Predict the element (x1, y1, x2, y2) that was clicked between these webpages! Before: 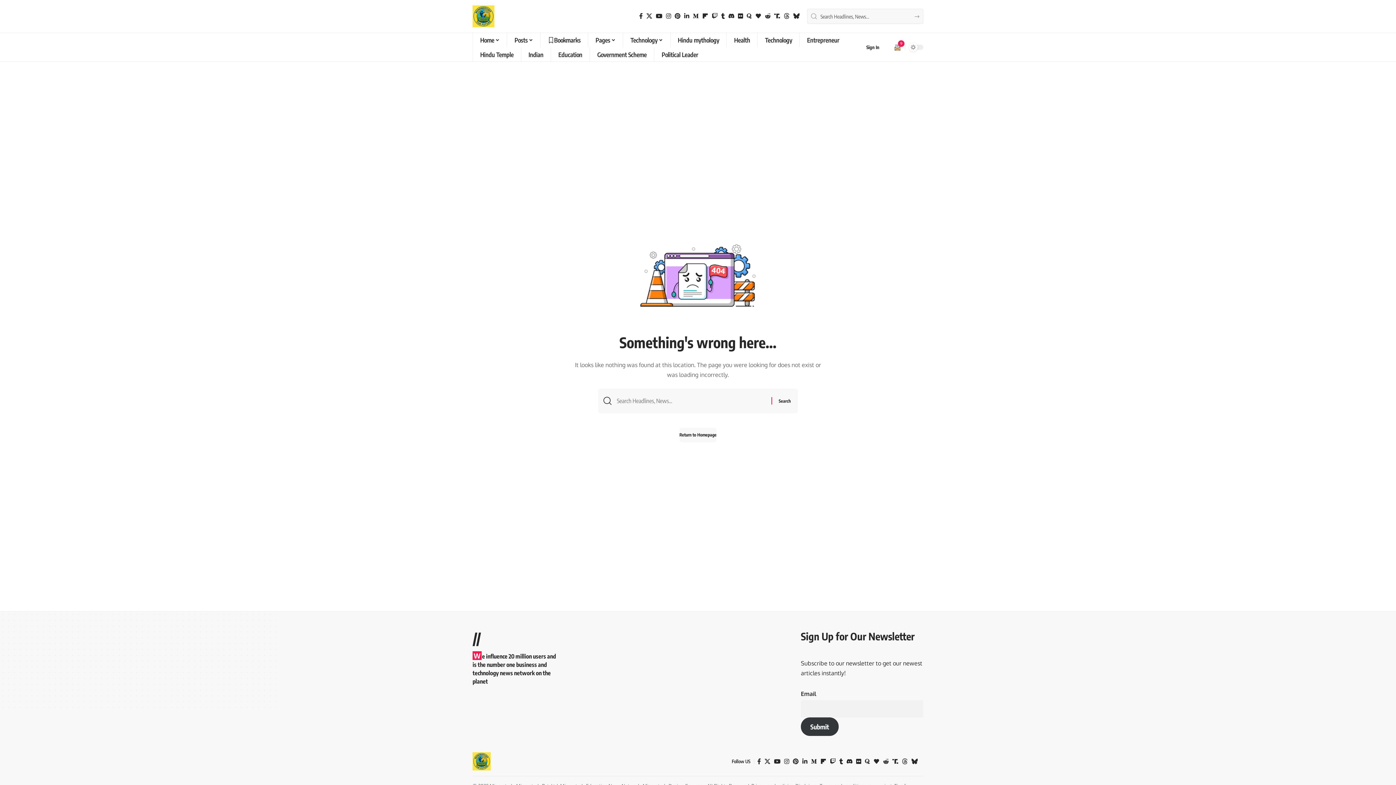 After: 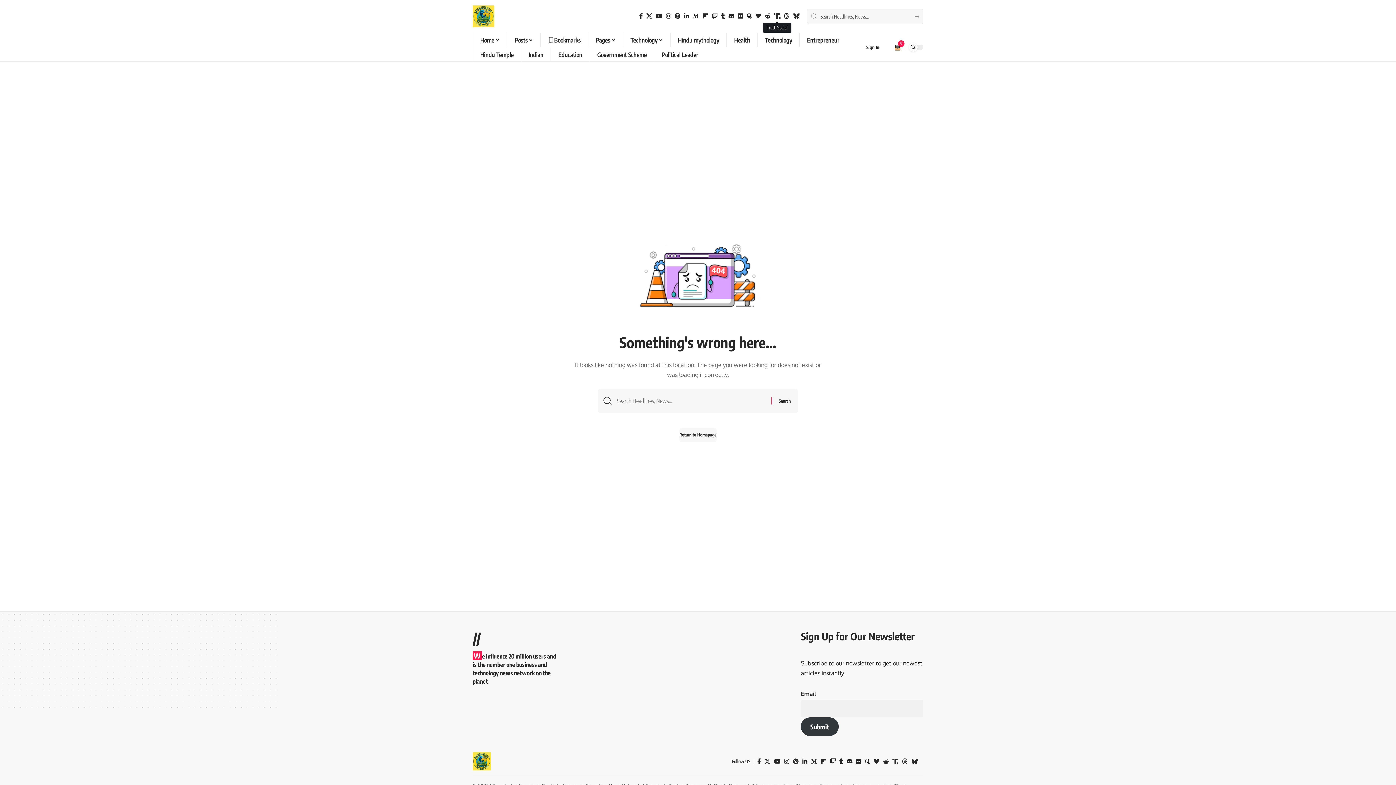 Action: label: Truth Social bbox: (772, 11, 782, 20)